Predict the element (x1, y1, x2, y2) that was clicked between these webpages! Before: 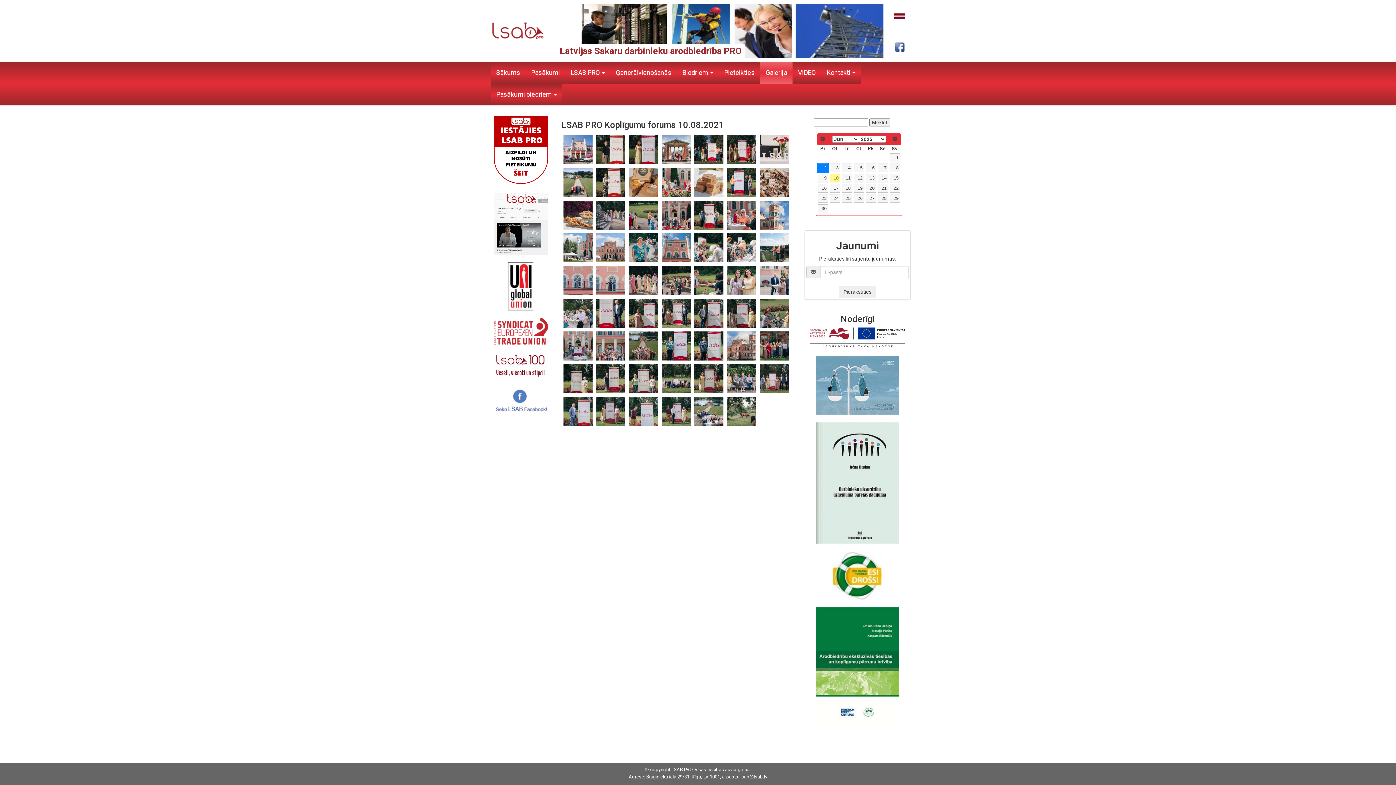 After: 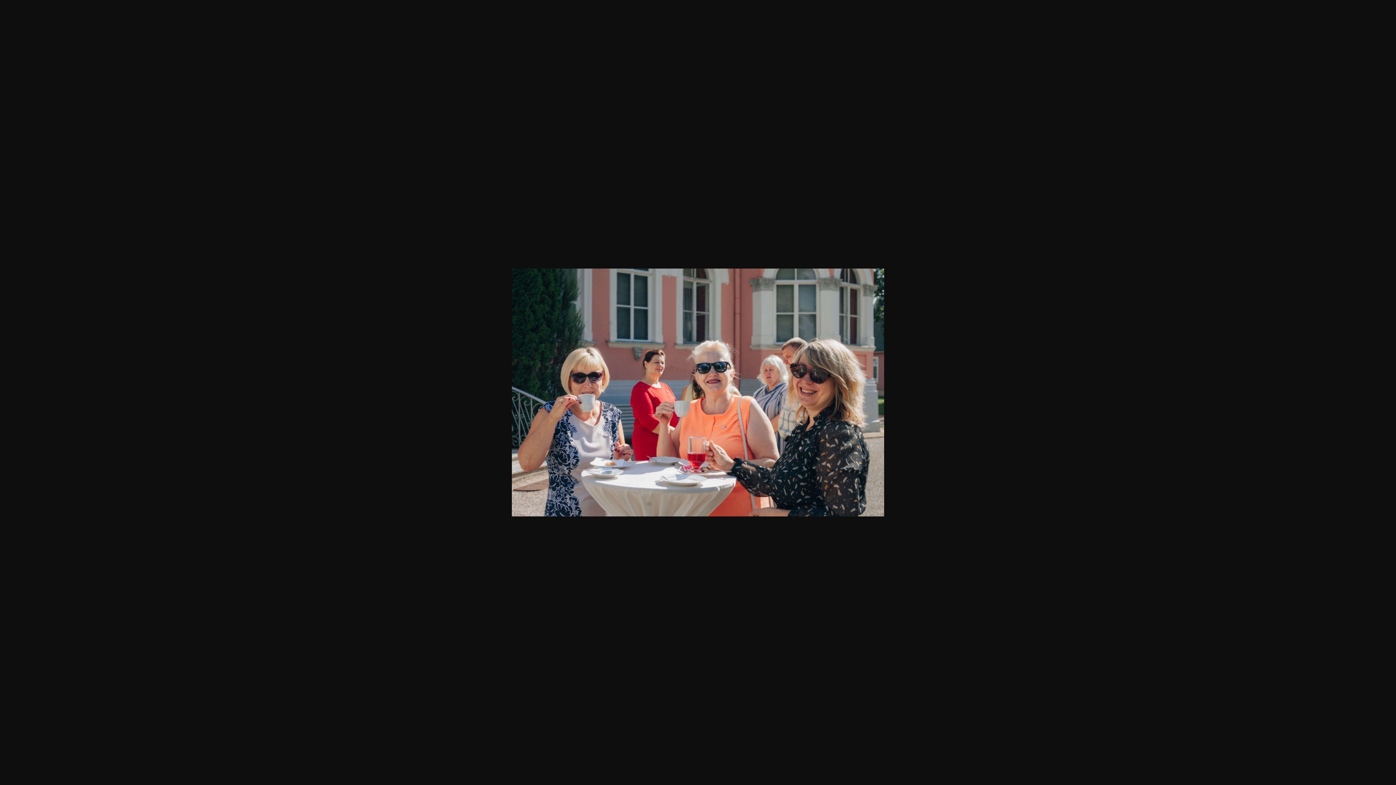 Action: bbox: (727, 200, 756, 229)